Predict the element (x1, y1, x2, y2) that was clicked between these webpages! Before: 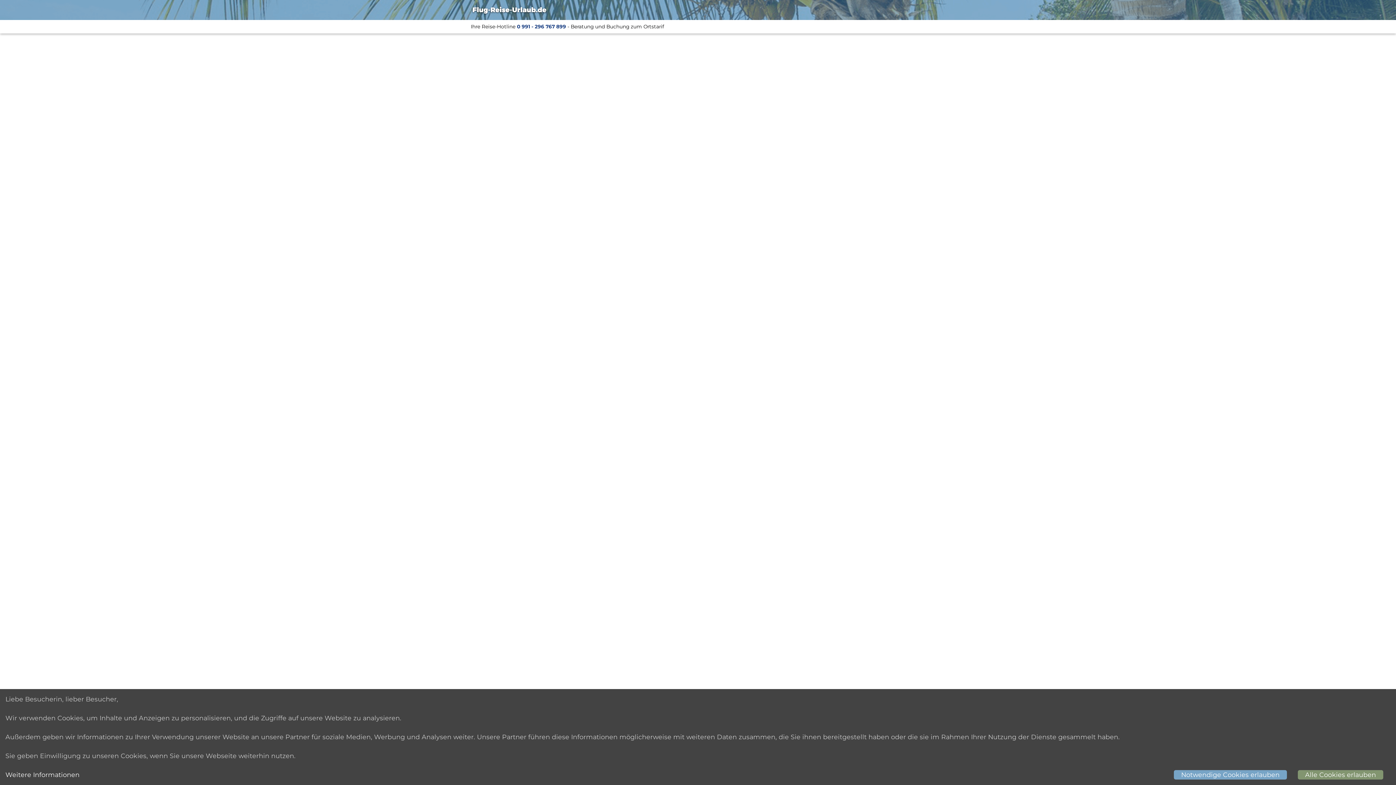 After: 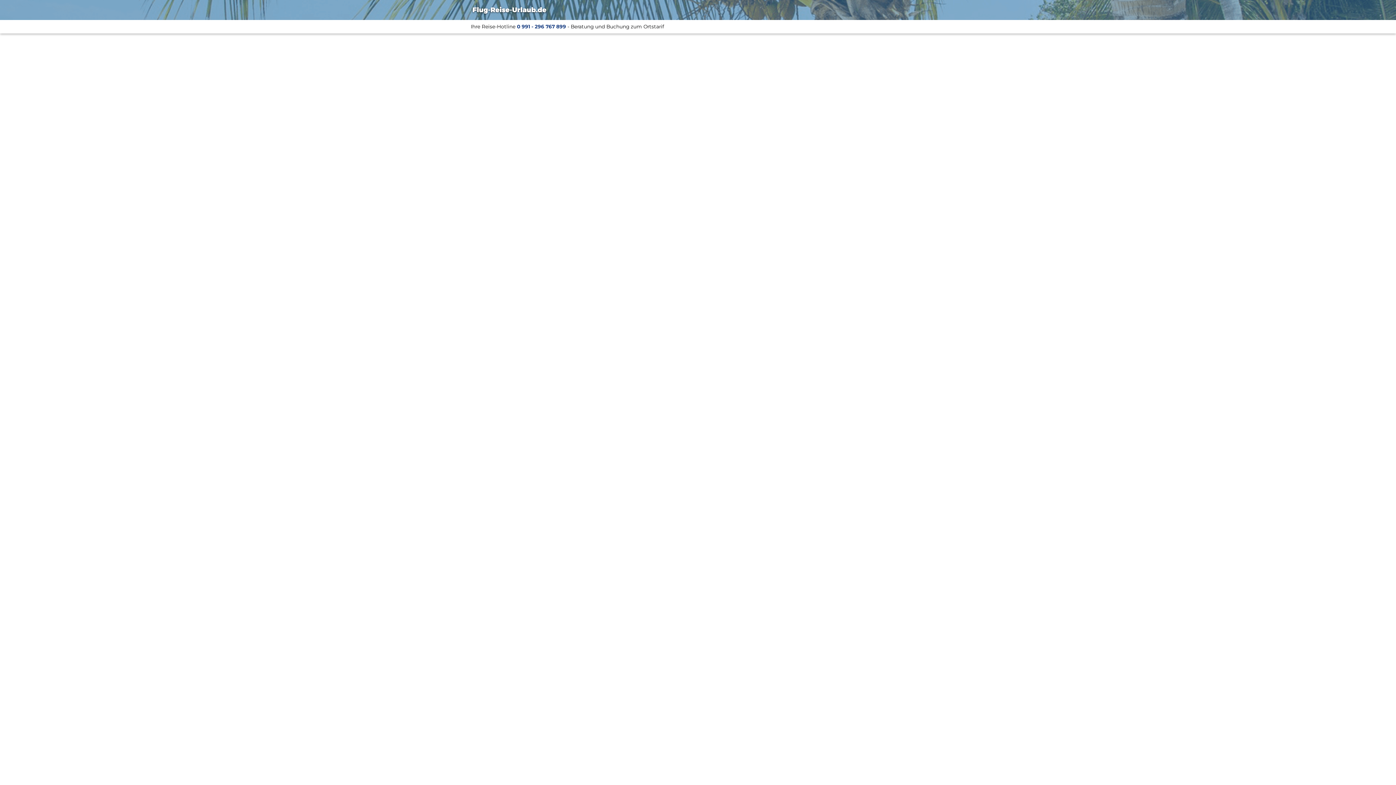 Action: label: Alle Cookies erlauben bbox: (1298, 770, 1383, 780)